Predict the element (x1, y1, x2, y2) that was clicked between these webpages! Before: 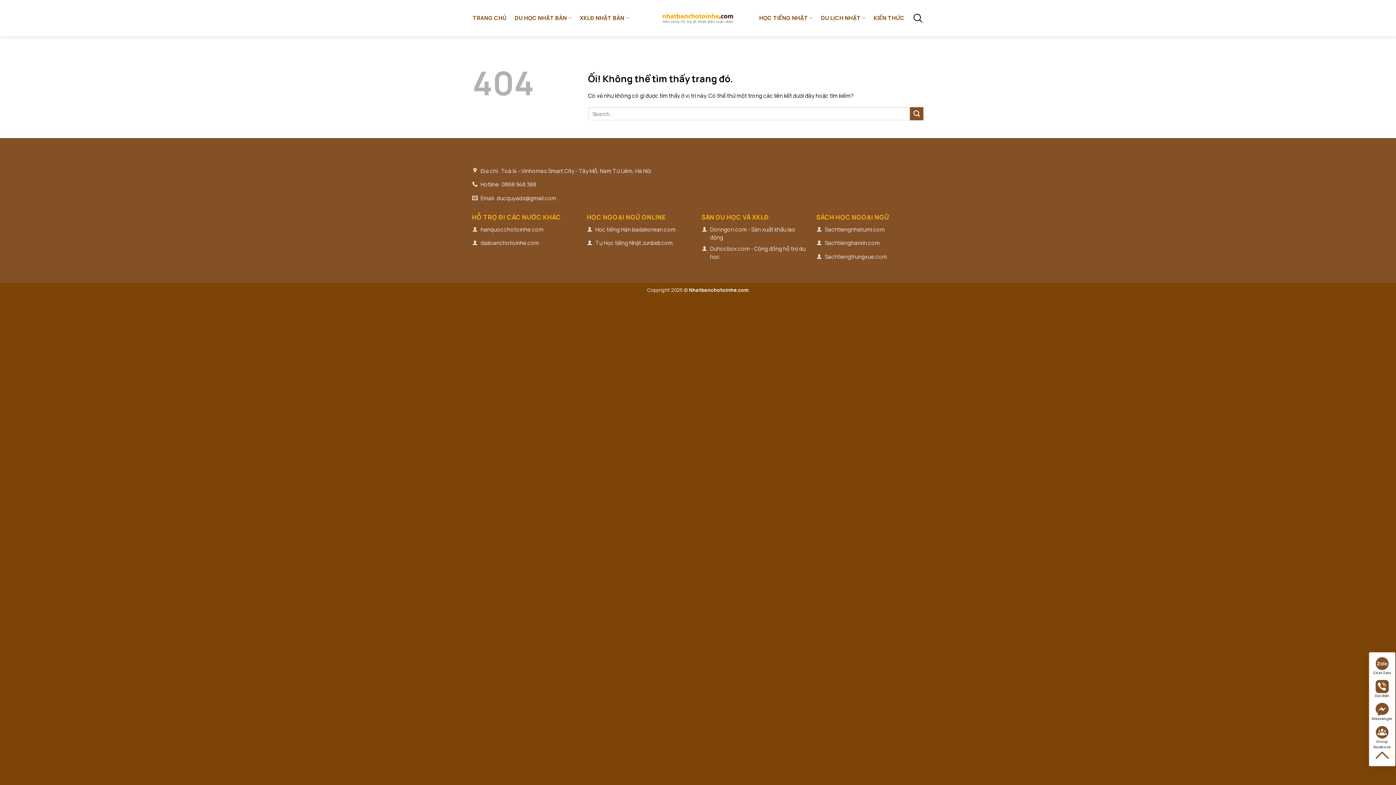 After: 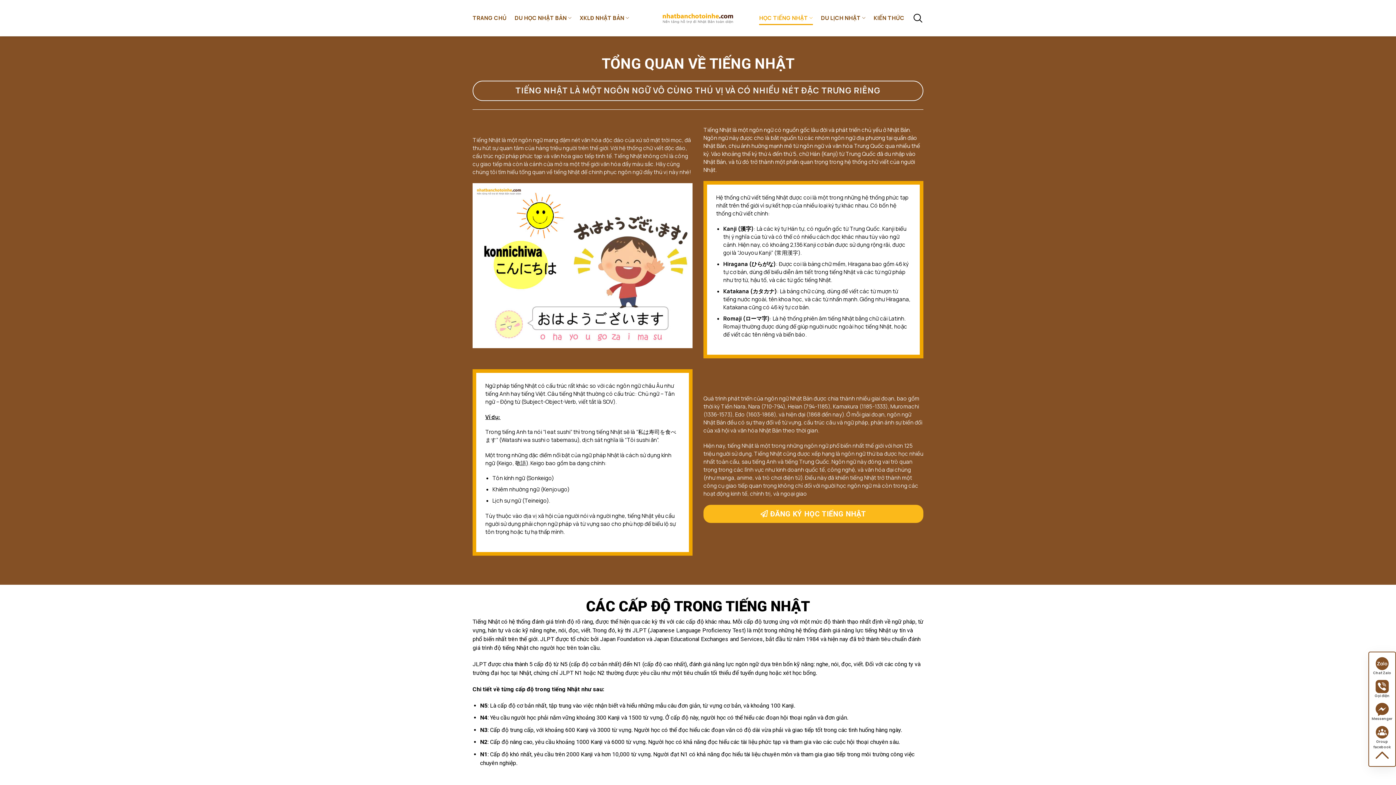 Action: label: HỌC TIẾNG NHẬT bbox: (759, 10, 813, 25)